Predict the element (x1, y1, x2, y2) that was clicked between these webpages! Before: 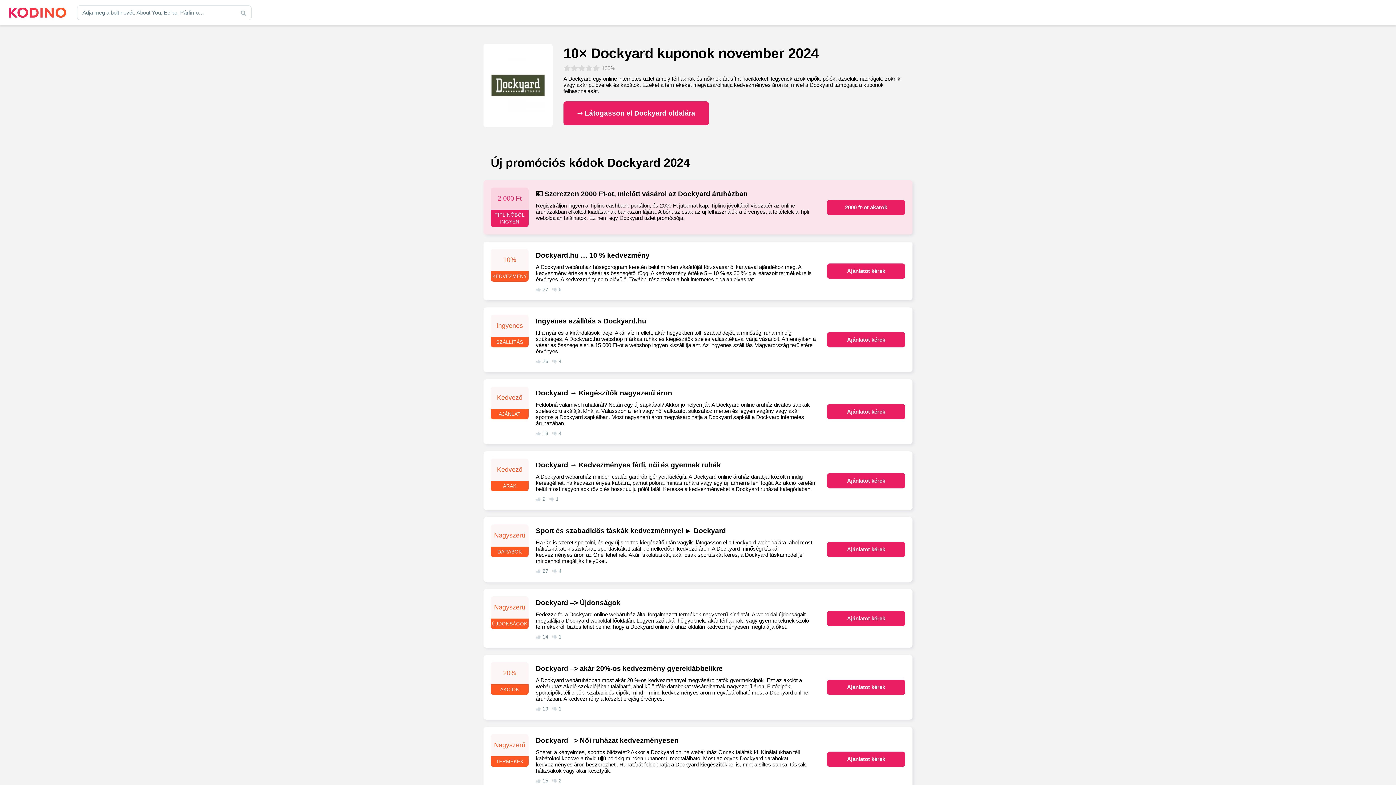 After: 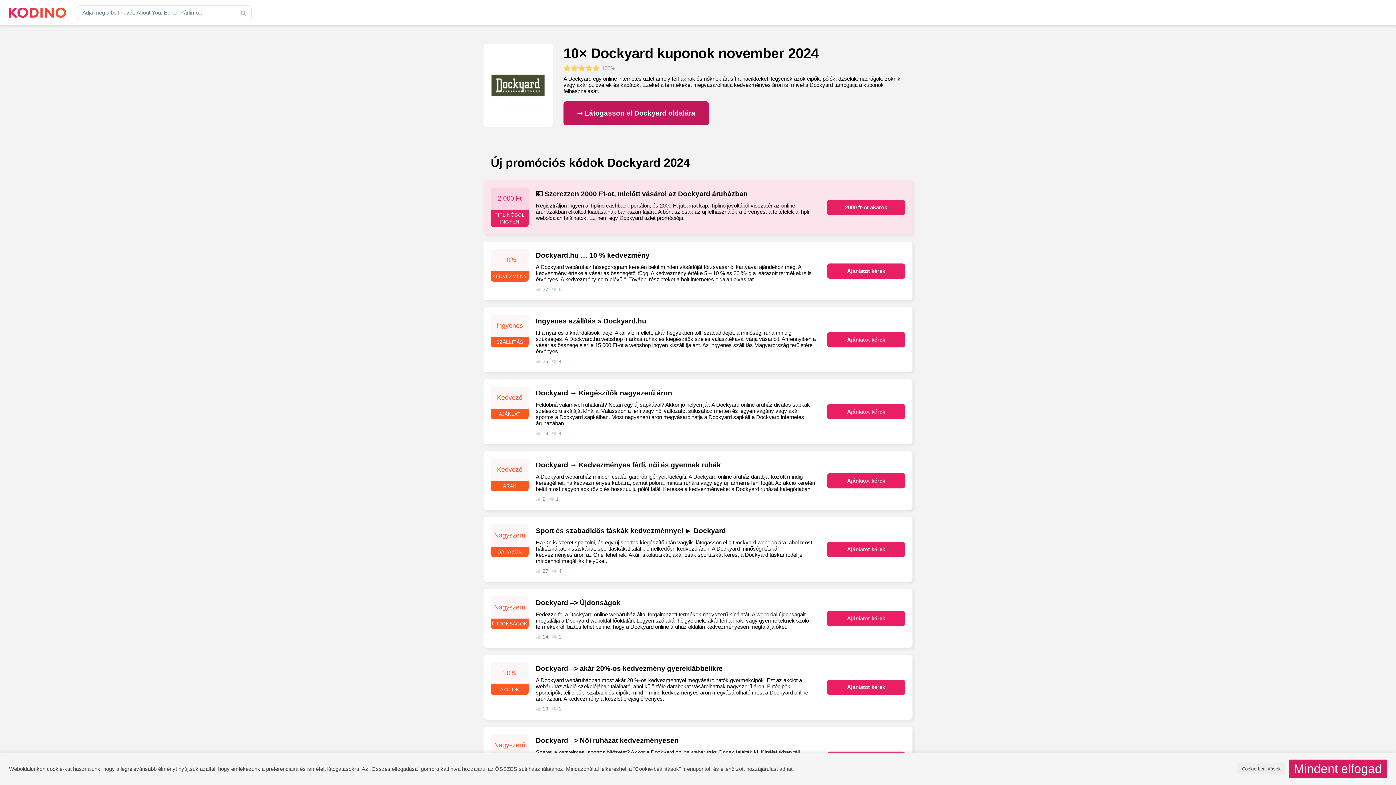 Action: label: ➞ Látogasson el Dockyard oldalára bbox: (563, 101, 709, 125)